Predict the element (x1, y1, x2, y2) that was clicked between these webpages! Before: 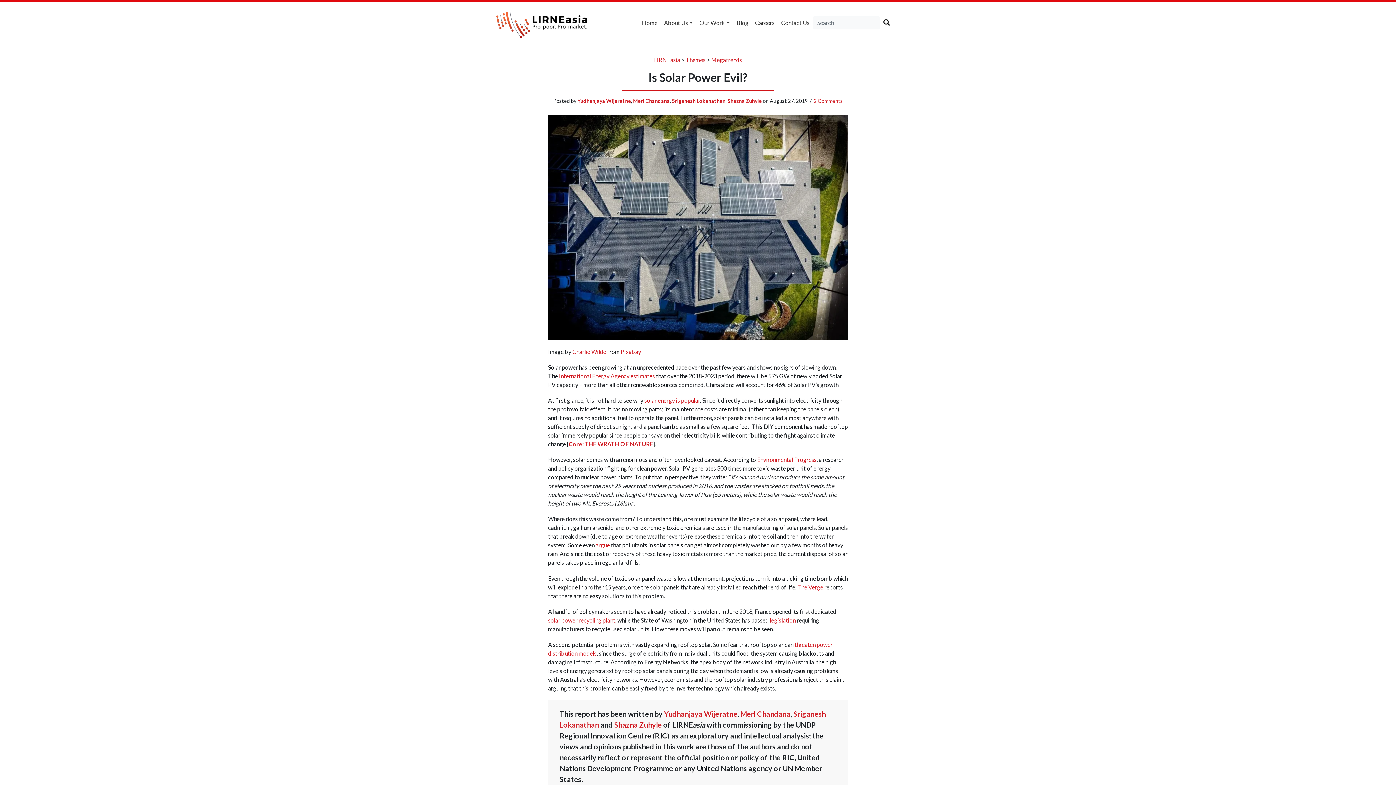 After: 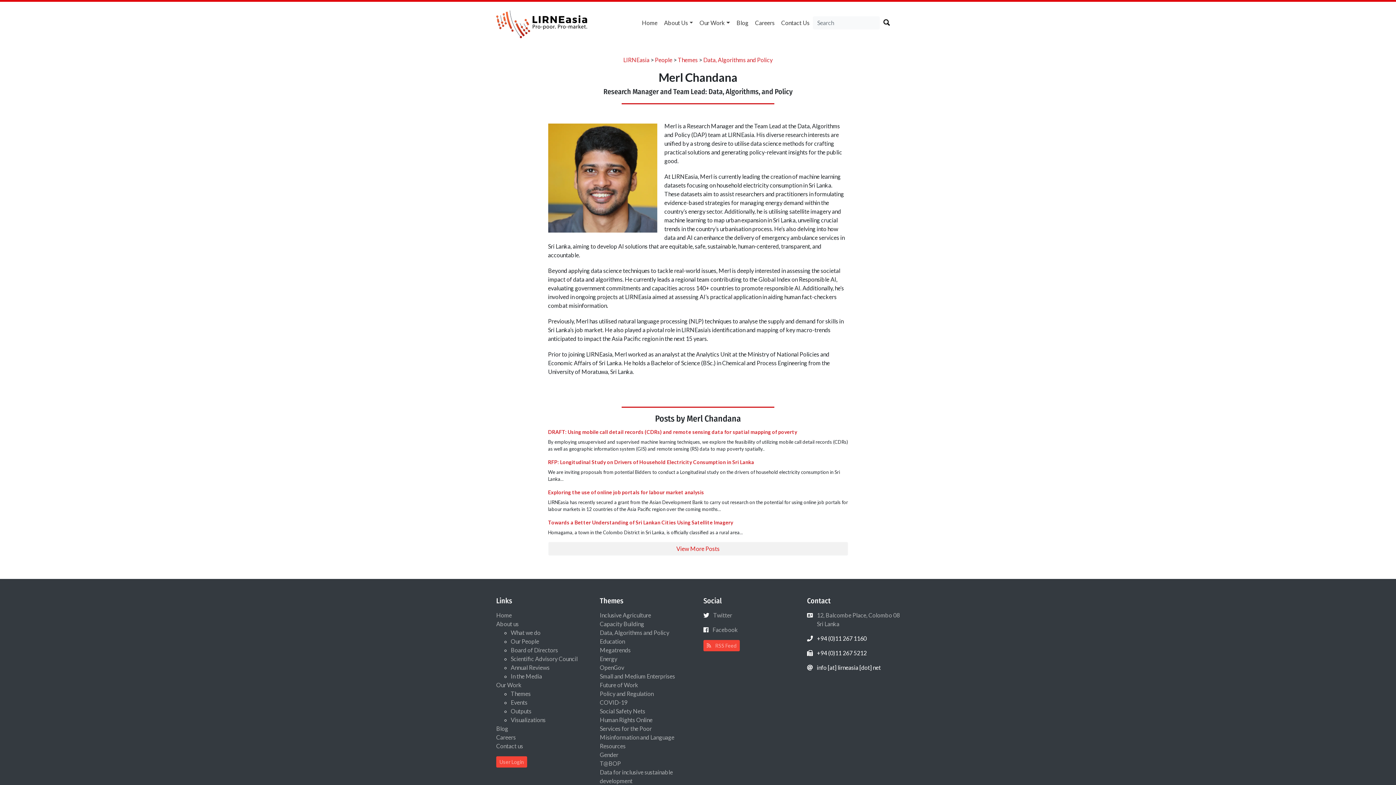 Action: label: Merl Chandana bbox: (740, 709, 790, 718)